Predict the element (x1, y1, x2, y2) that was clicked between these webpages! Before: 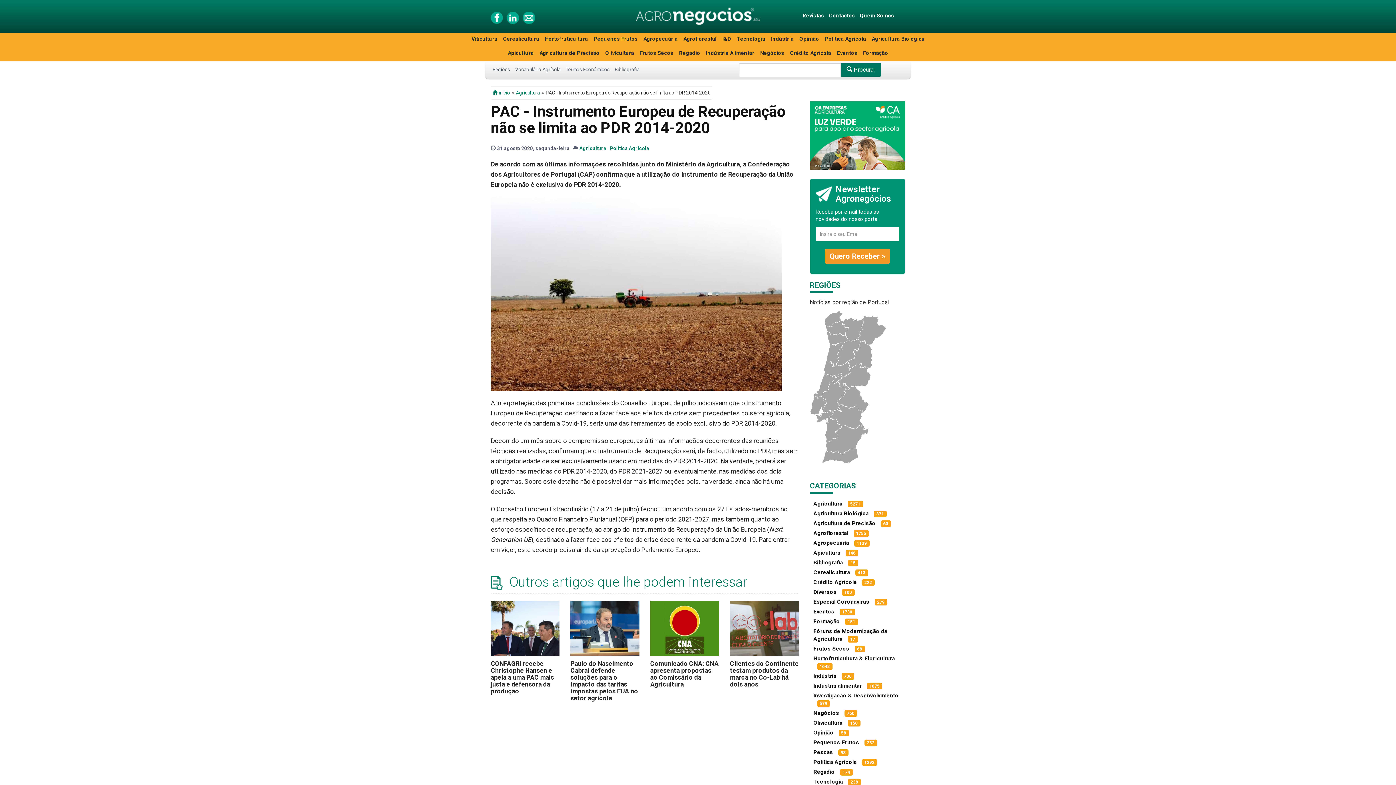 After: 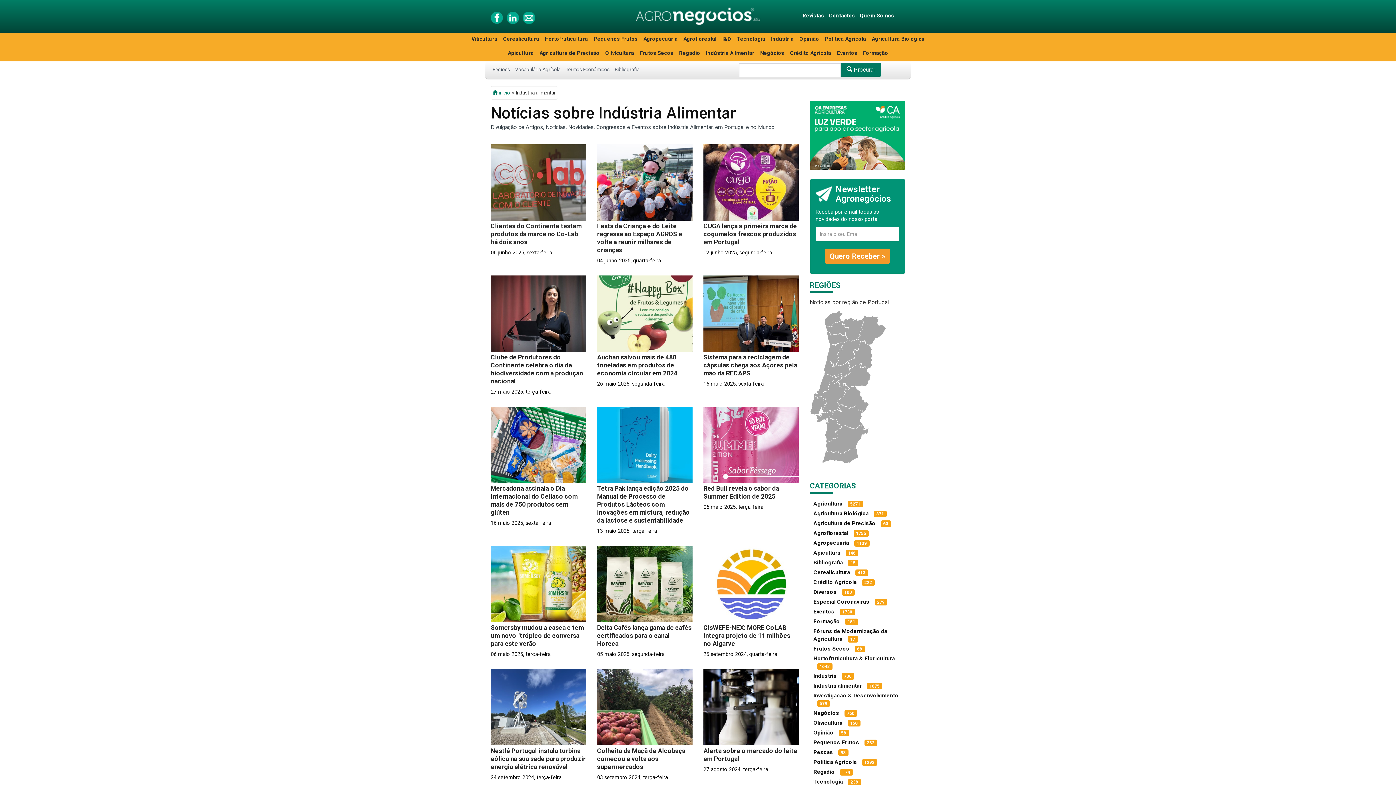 Action: label: Indústria Alimentar bbox: (706, 49, 754, 57)